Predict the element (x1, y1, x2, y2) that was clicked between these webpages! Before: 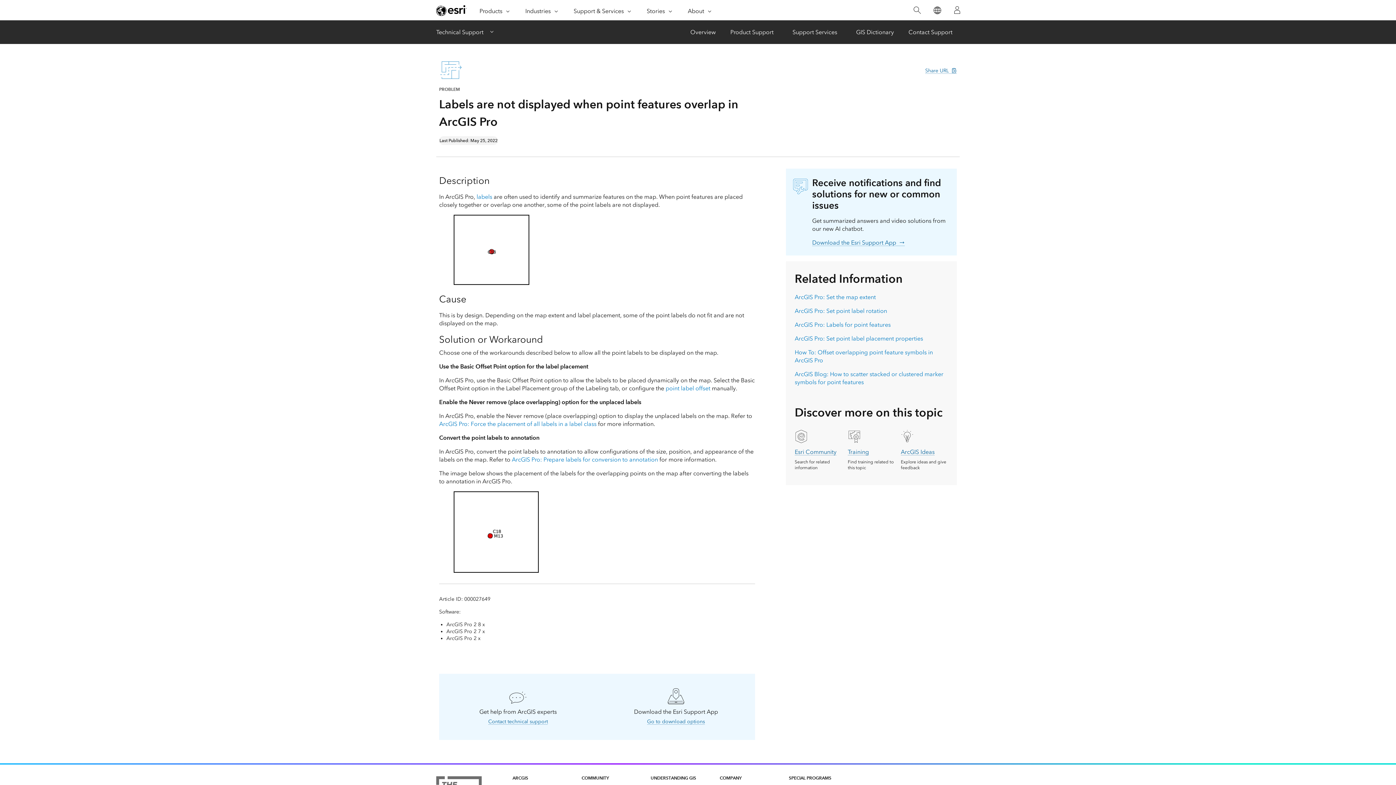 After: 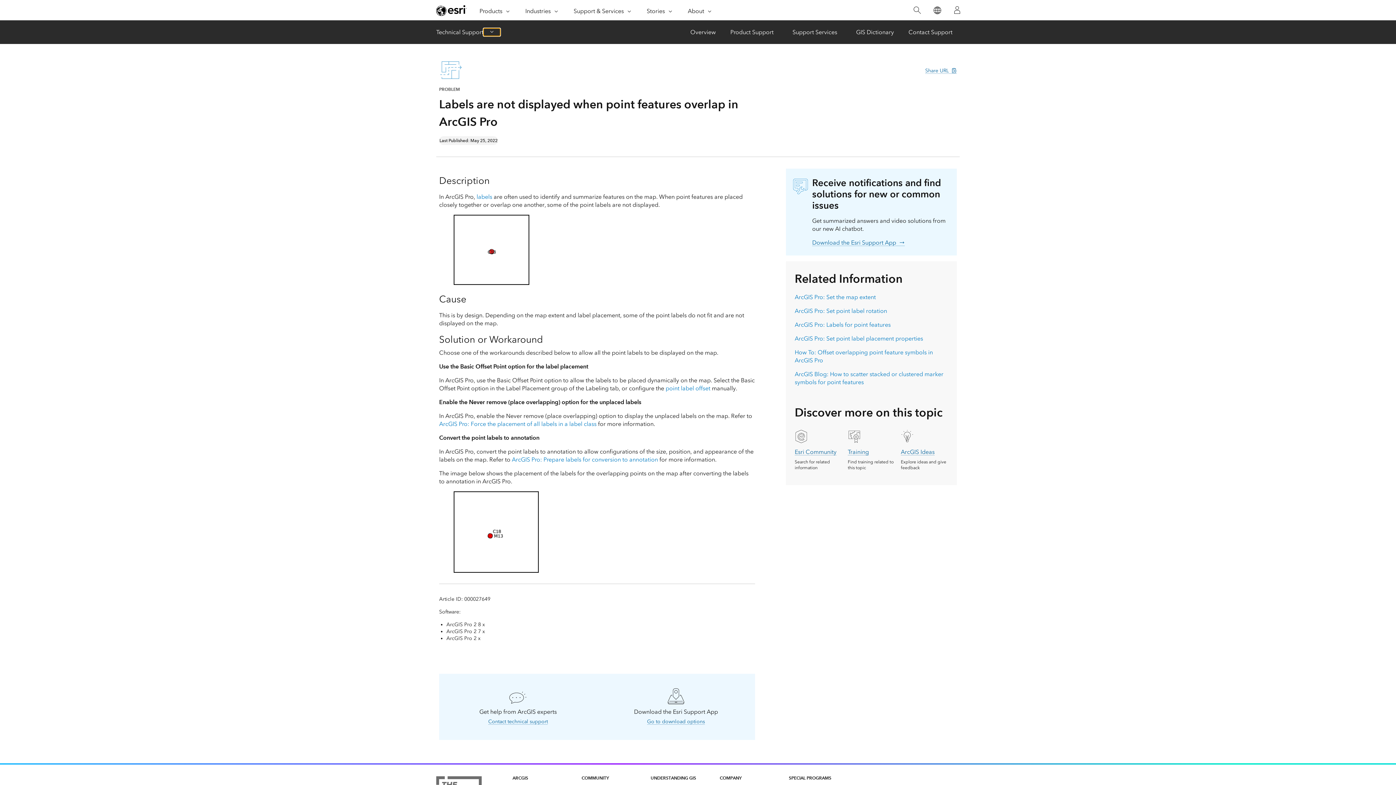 Action: label: Menu bbox: (483, 28, 500, 36)